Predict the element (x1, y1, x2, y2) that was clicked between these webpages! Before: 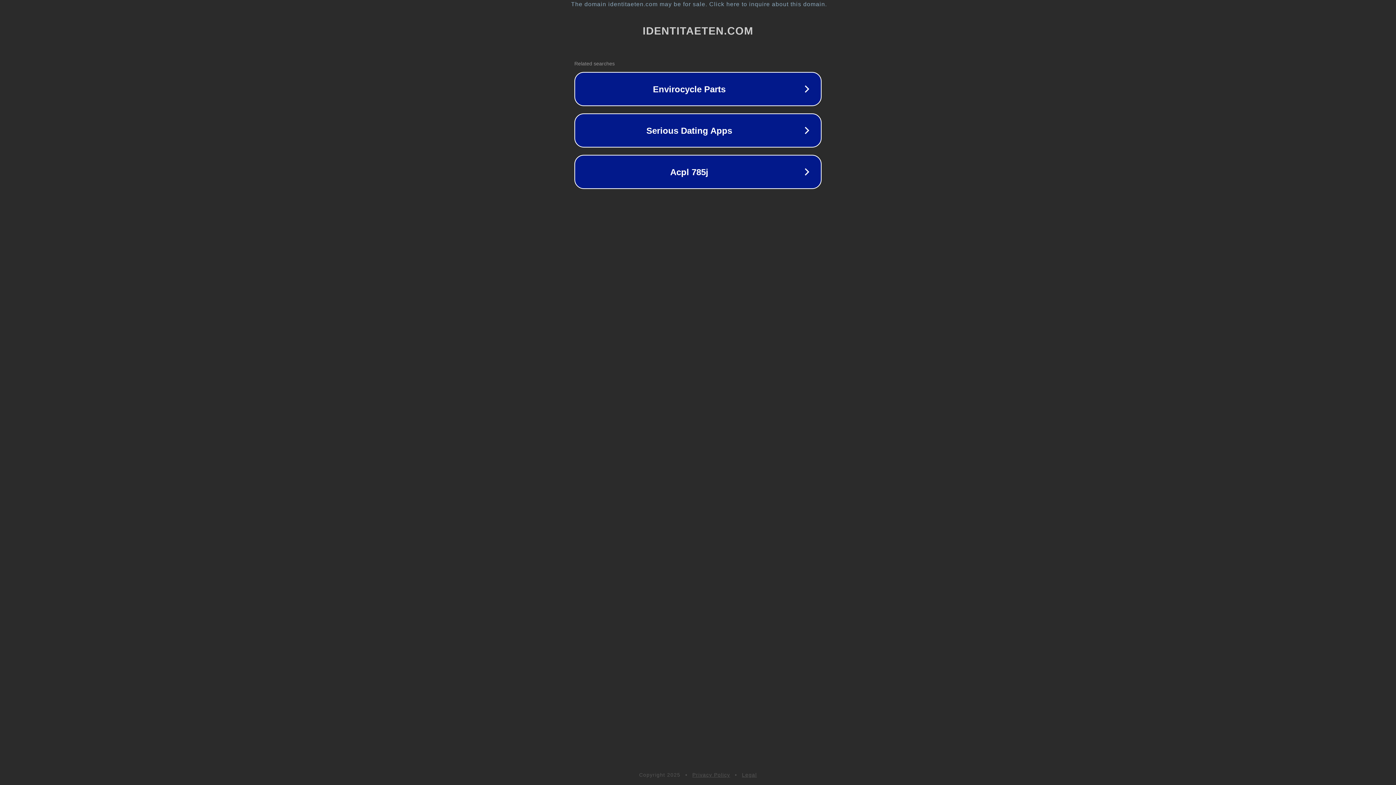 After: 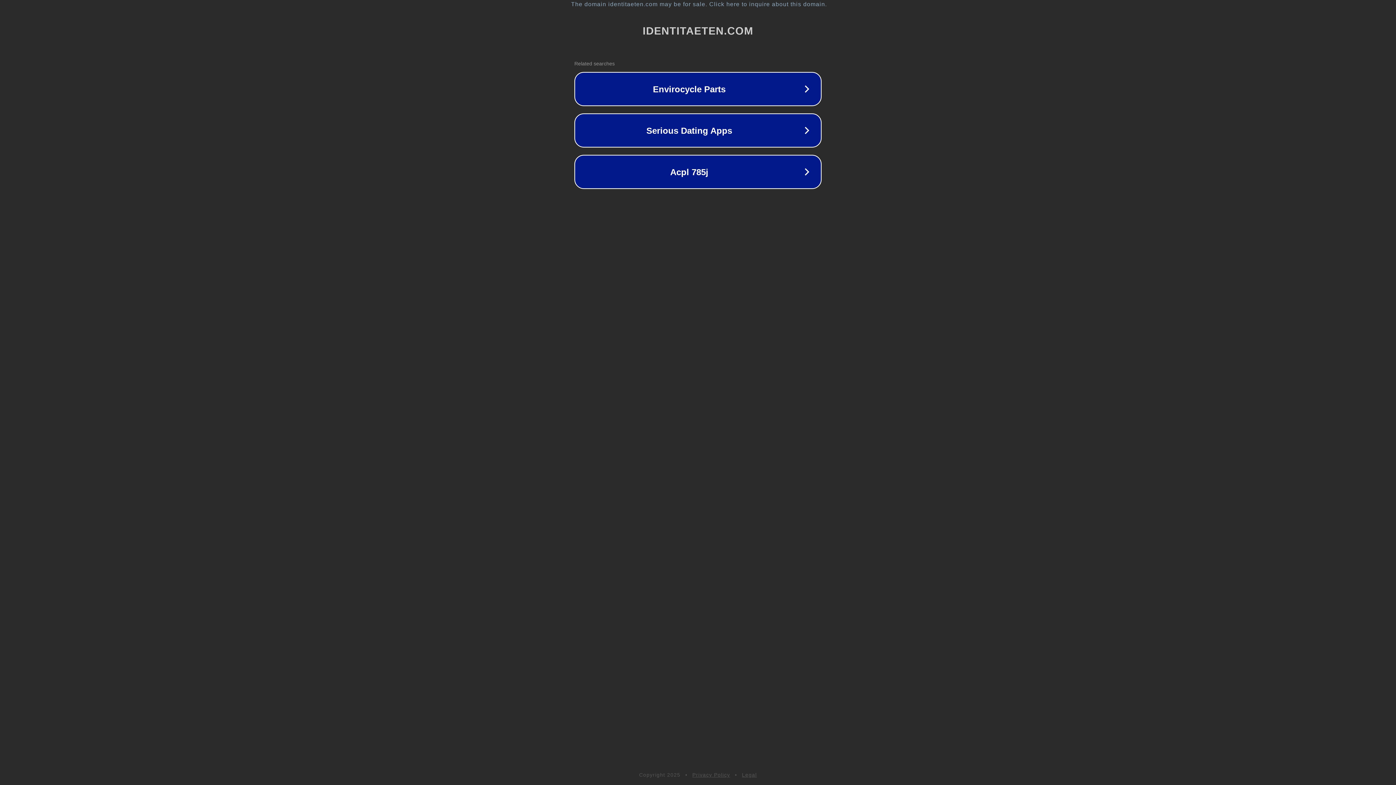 Action: label: Privacy Policy bbox: (692, 772, 730, 778)